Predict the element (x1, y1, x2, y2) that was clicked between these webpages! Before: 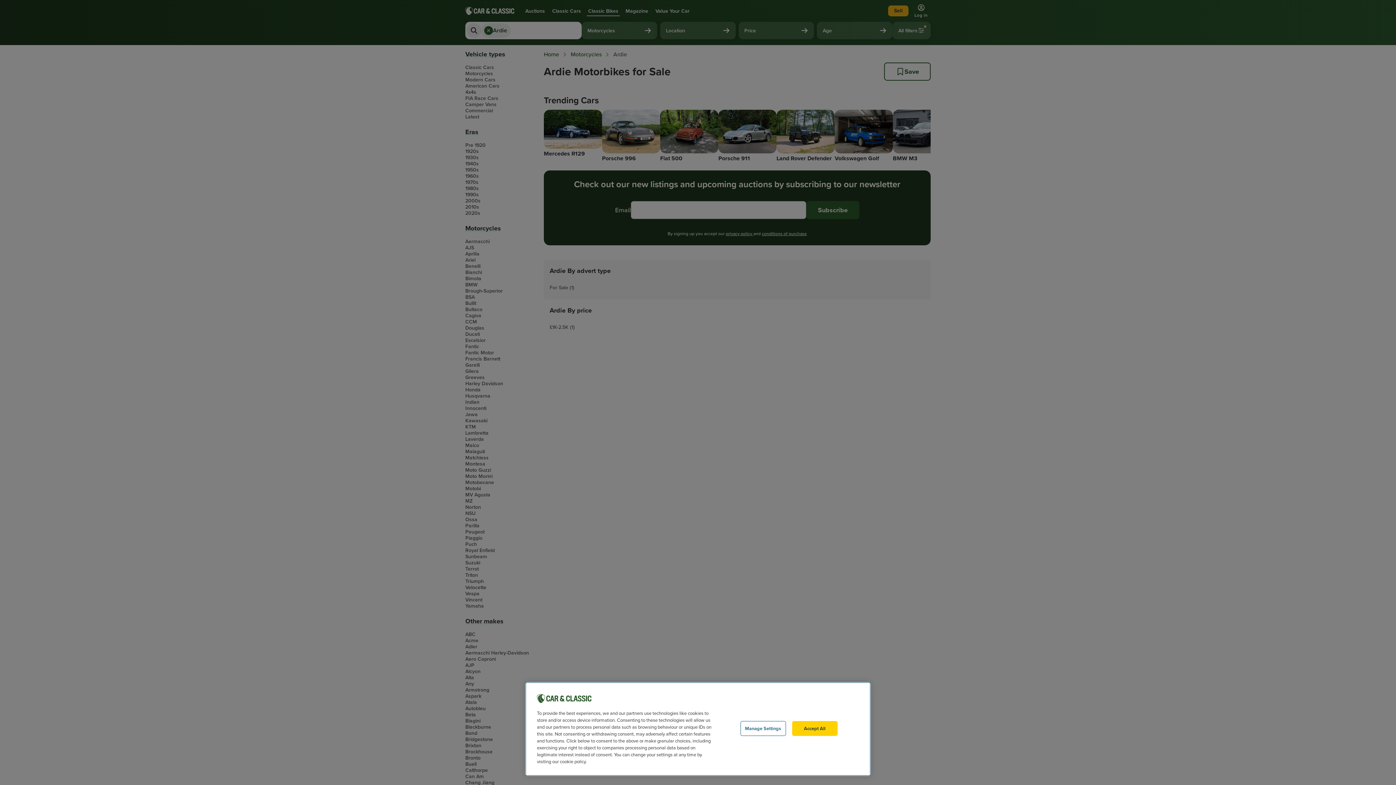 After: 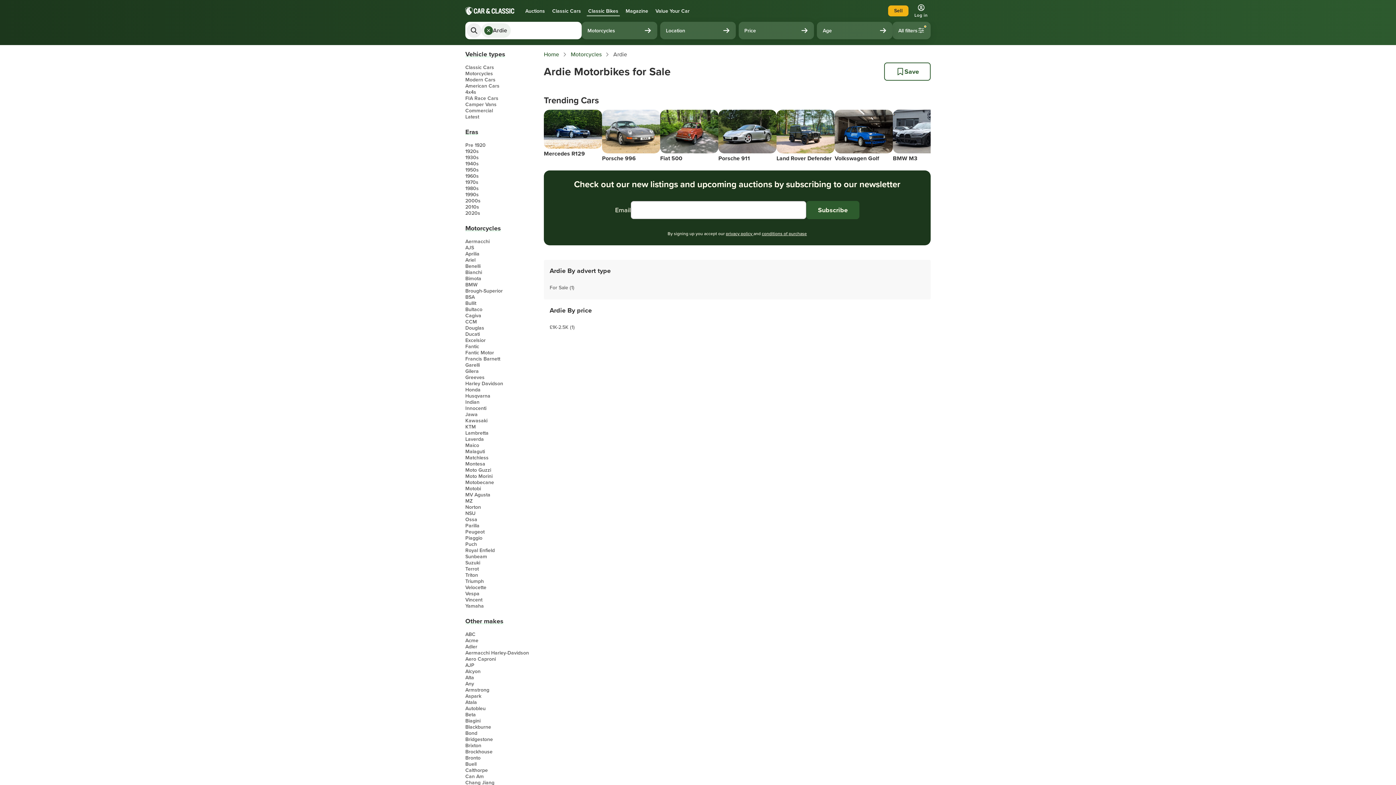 Action: label: Accept All bbox: (792, 721, 837, 736)